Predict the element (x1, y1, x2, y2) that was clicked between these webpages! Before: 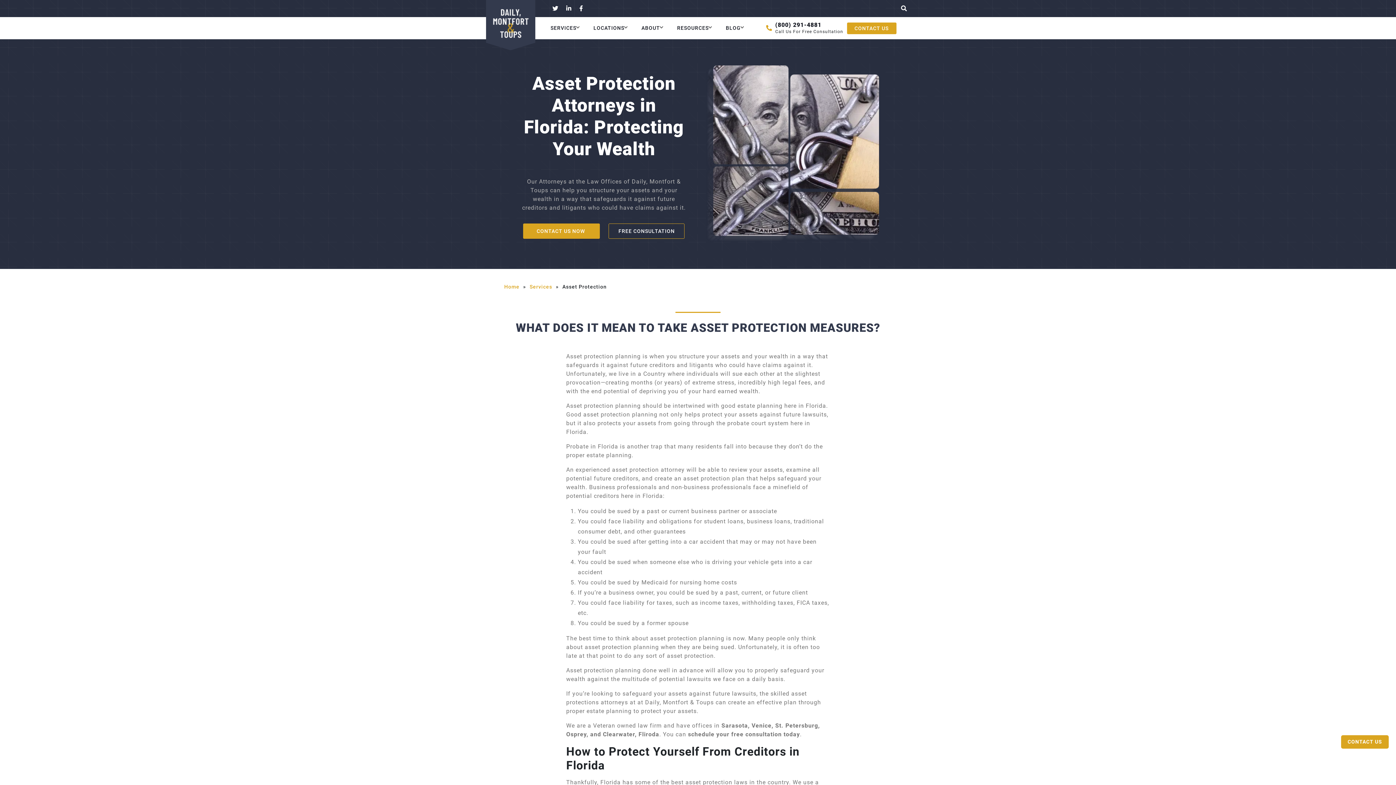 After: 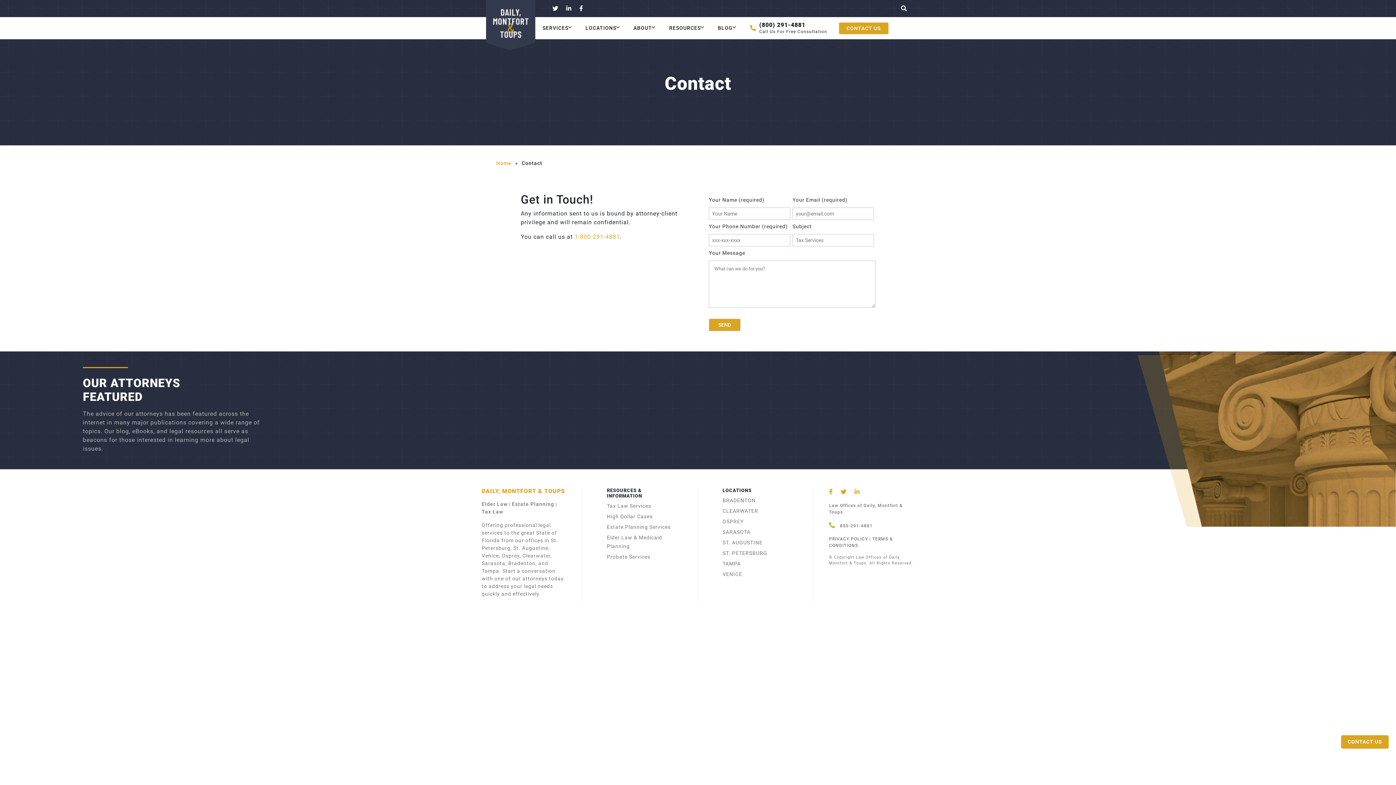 Action: label: CONTACT US bbox: (1341, 735, 1389, 749)